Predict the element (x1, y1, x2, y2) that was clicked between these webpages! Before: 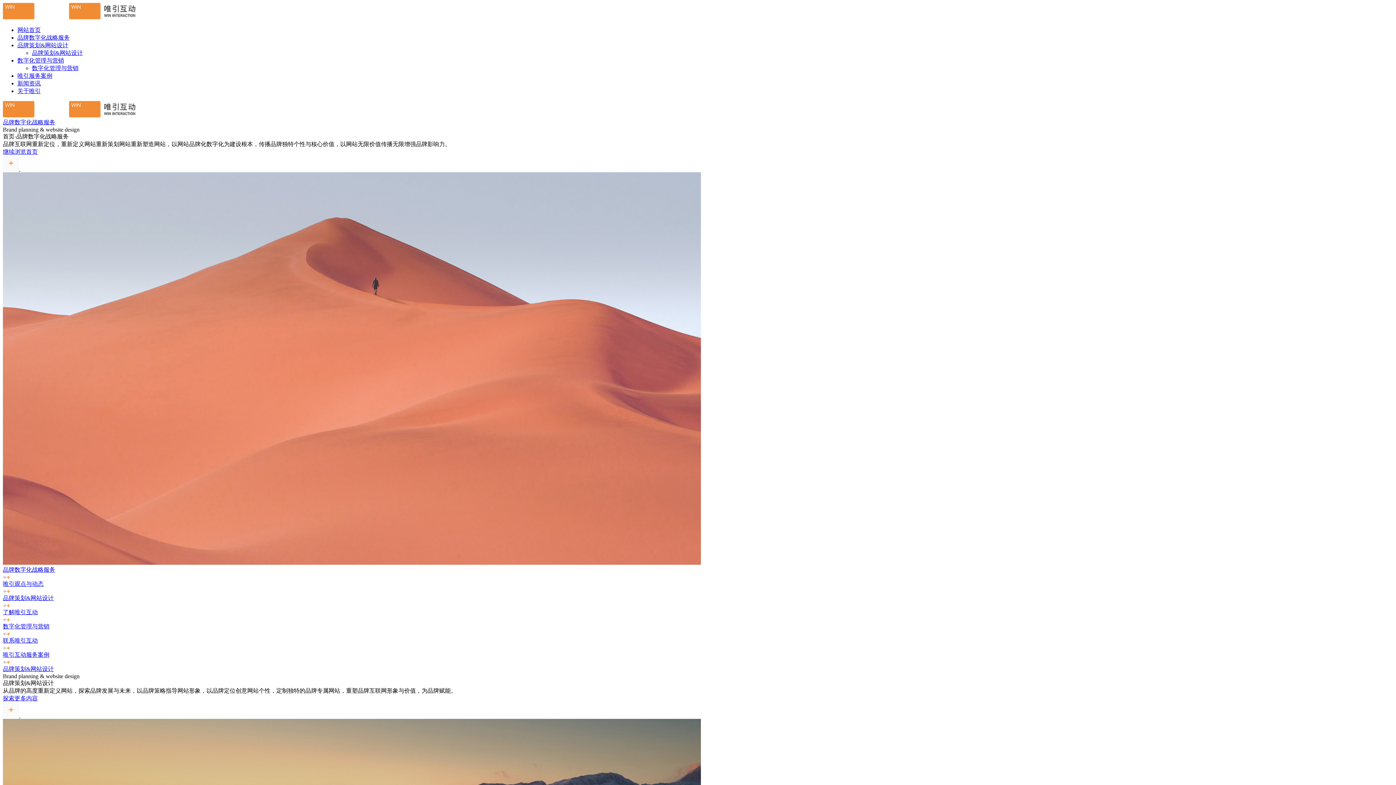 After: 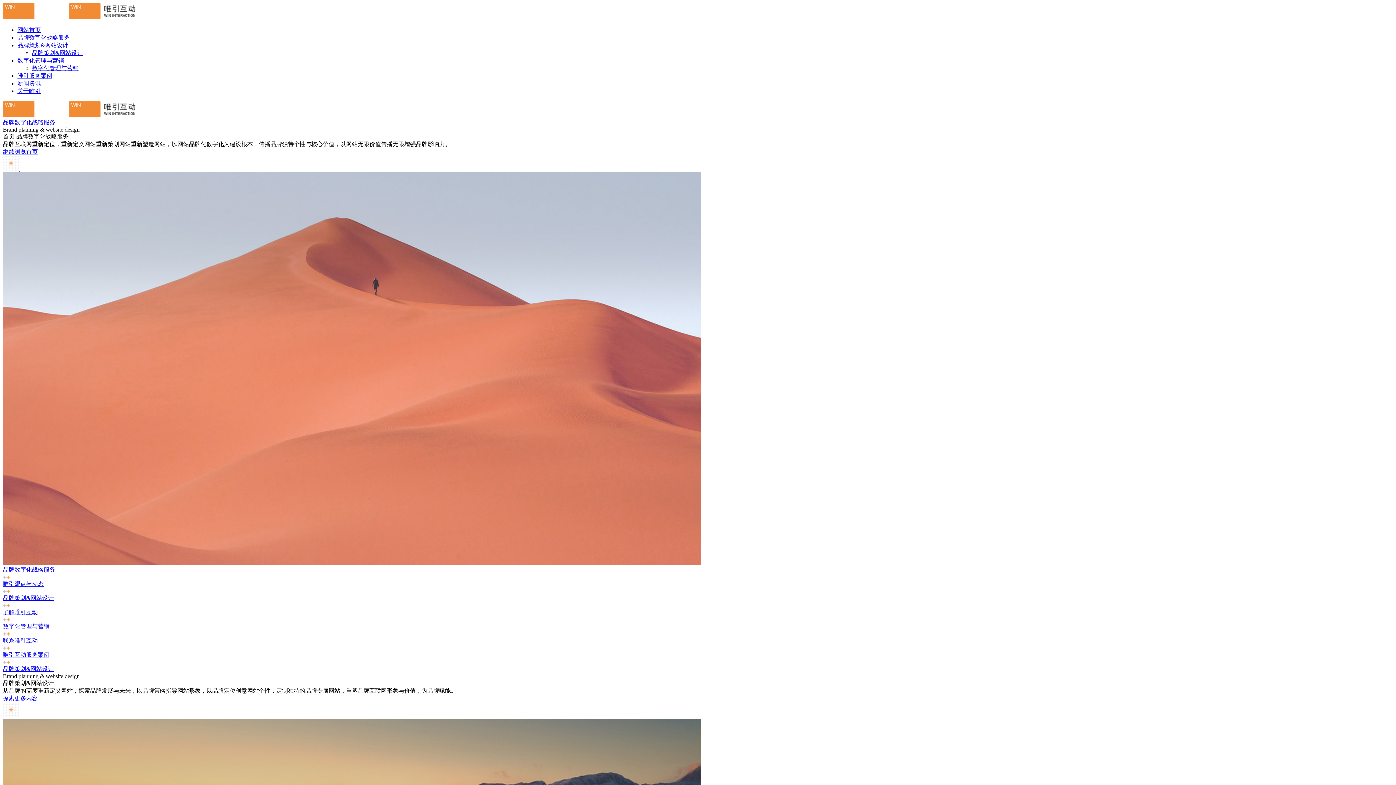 Action: bbox: (17, 88, 40, 94) label: 关于唯引